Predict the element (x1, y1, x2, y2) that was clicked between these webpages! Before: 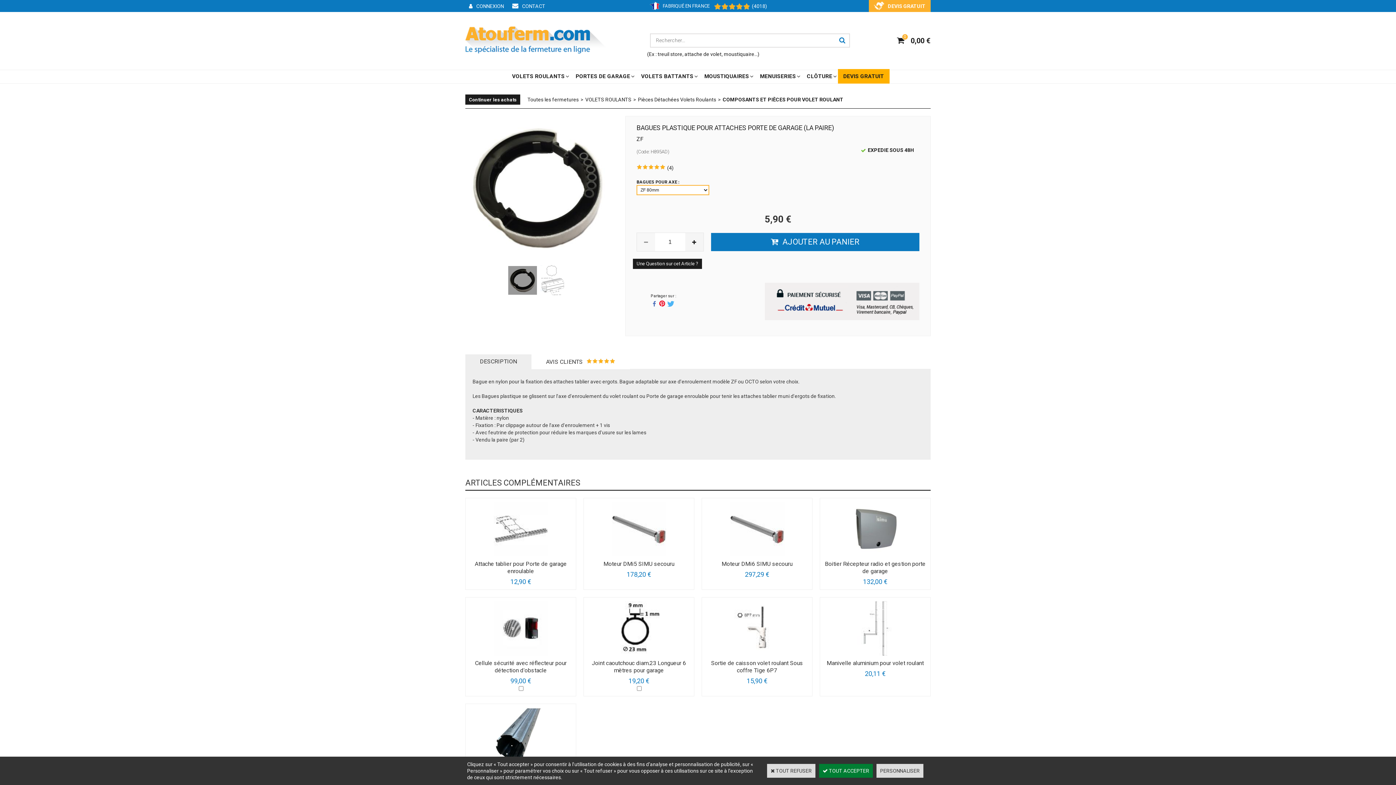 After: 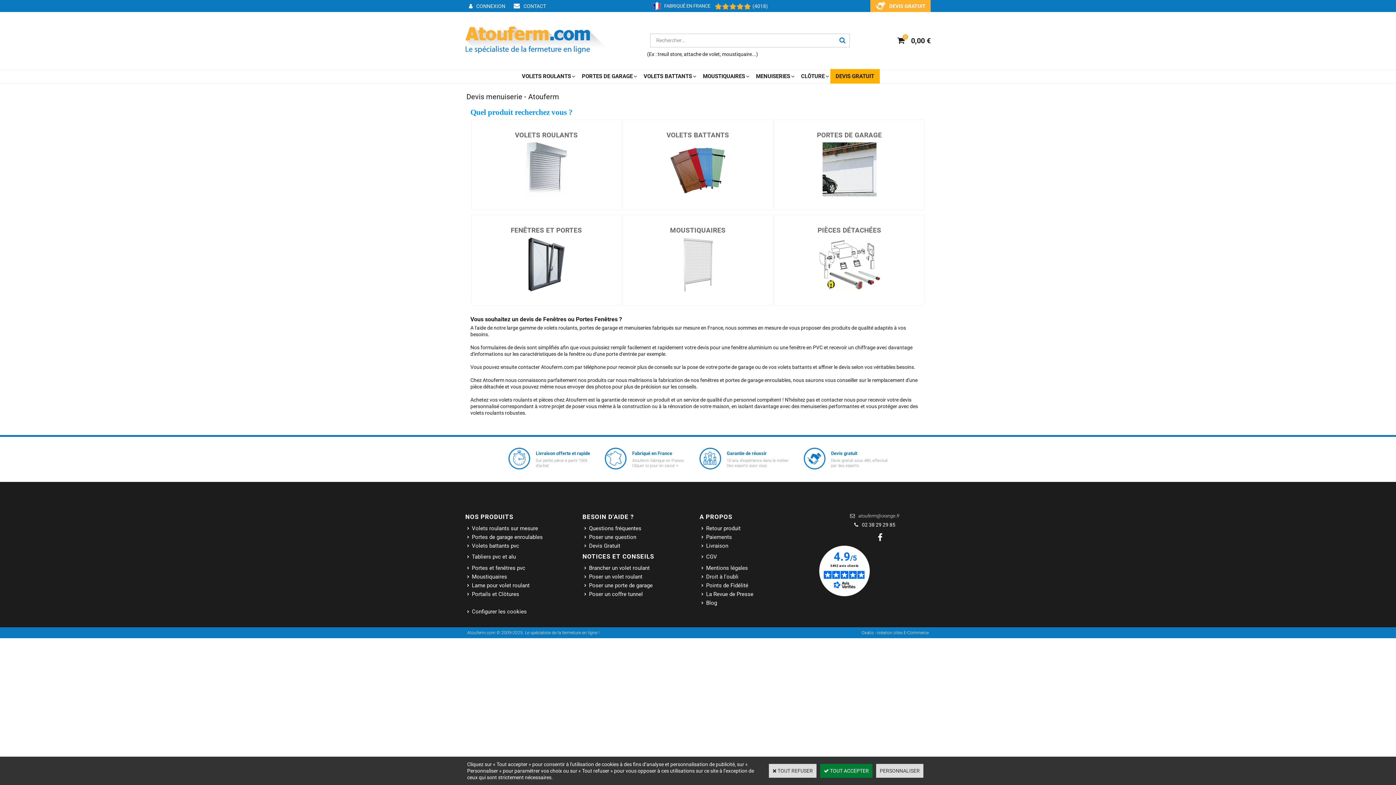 Action: label: DEVIS GRATUIT bbox: (838, 69, 889, 83)